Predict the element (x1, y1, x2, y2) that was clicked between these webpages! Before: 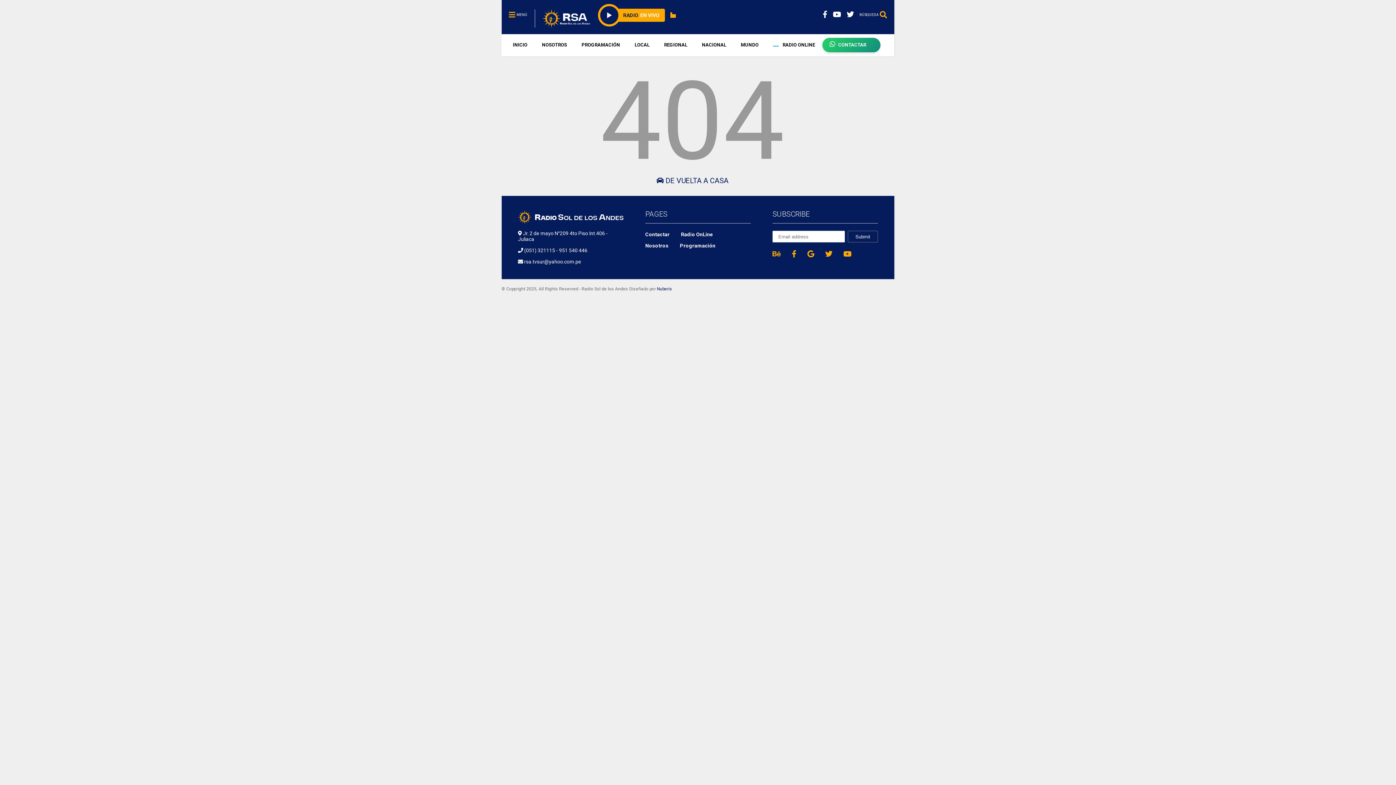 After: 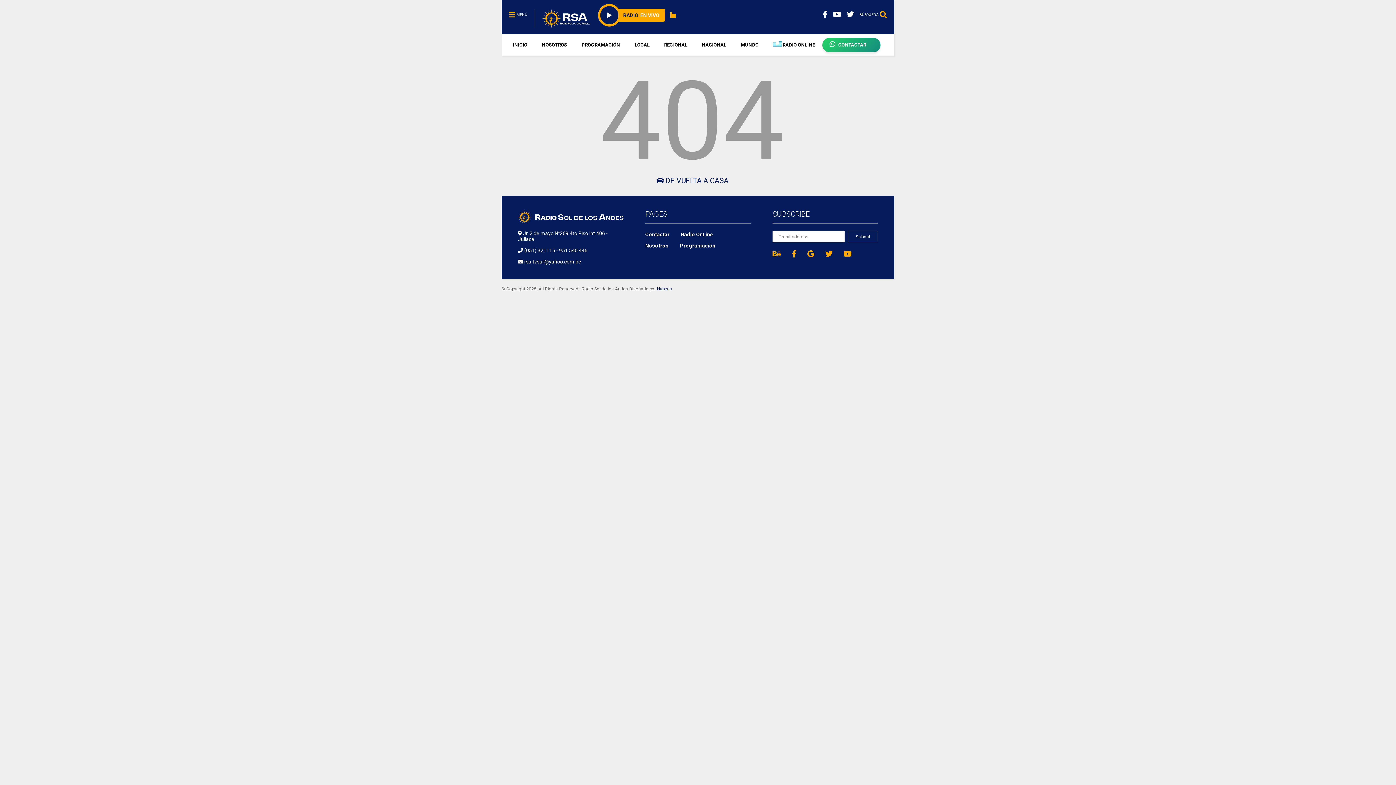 Action: bbox: (792, 249, 796, 258)